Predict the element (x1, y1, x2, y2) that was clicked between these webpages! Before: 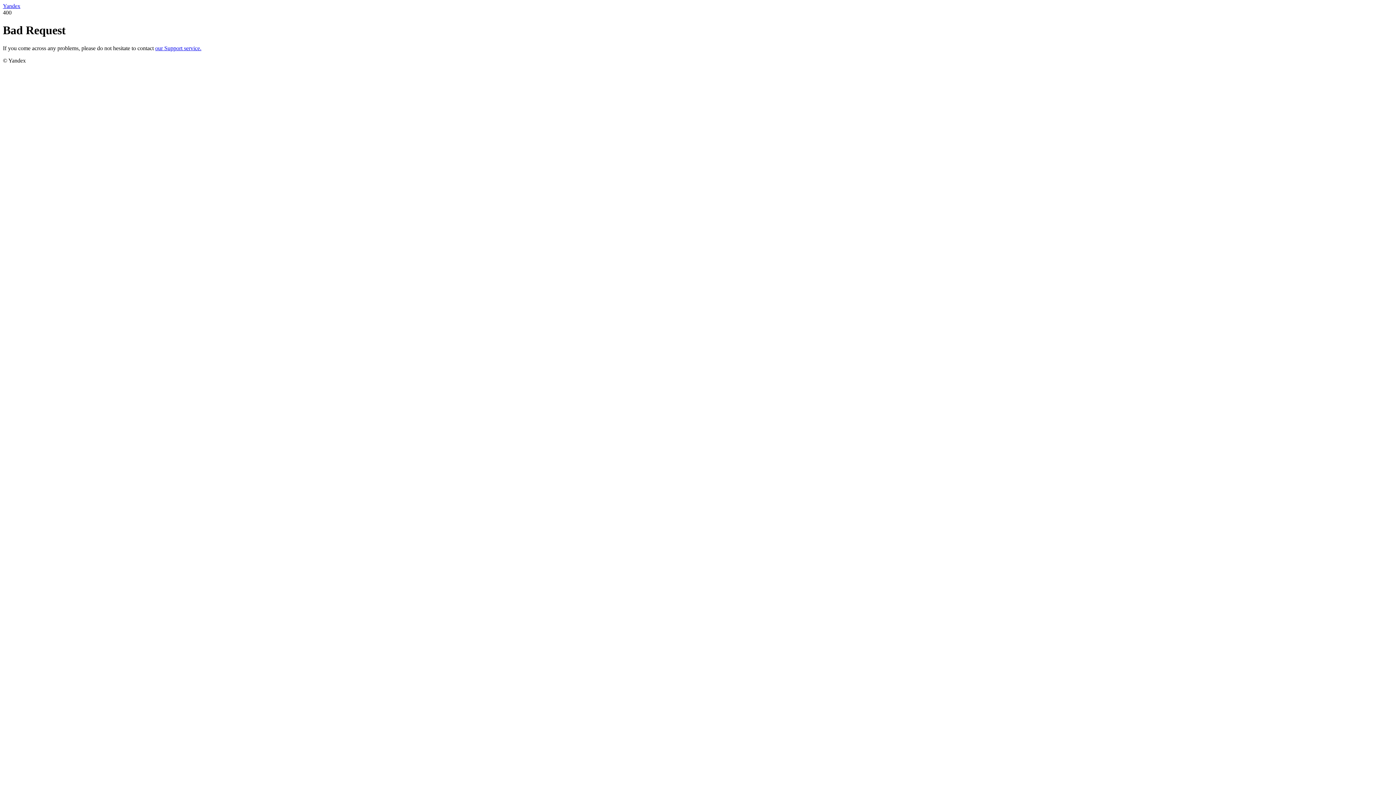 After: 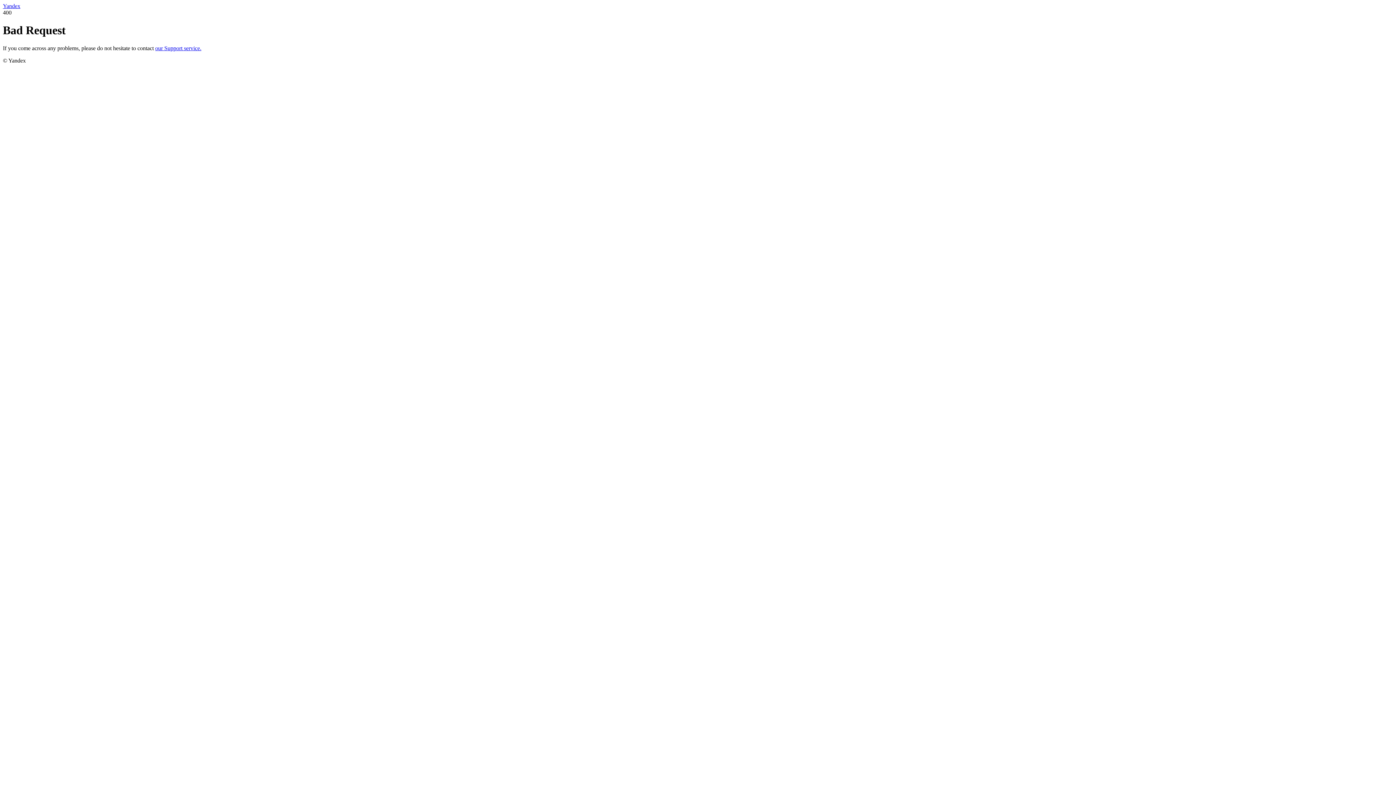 Action: label: Yandex bbox: (2, 2, 20, 9)